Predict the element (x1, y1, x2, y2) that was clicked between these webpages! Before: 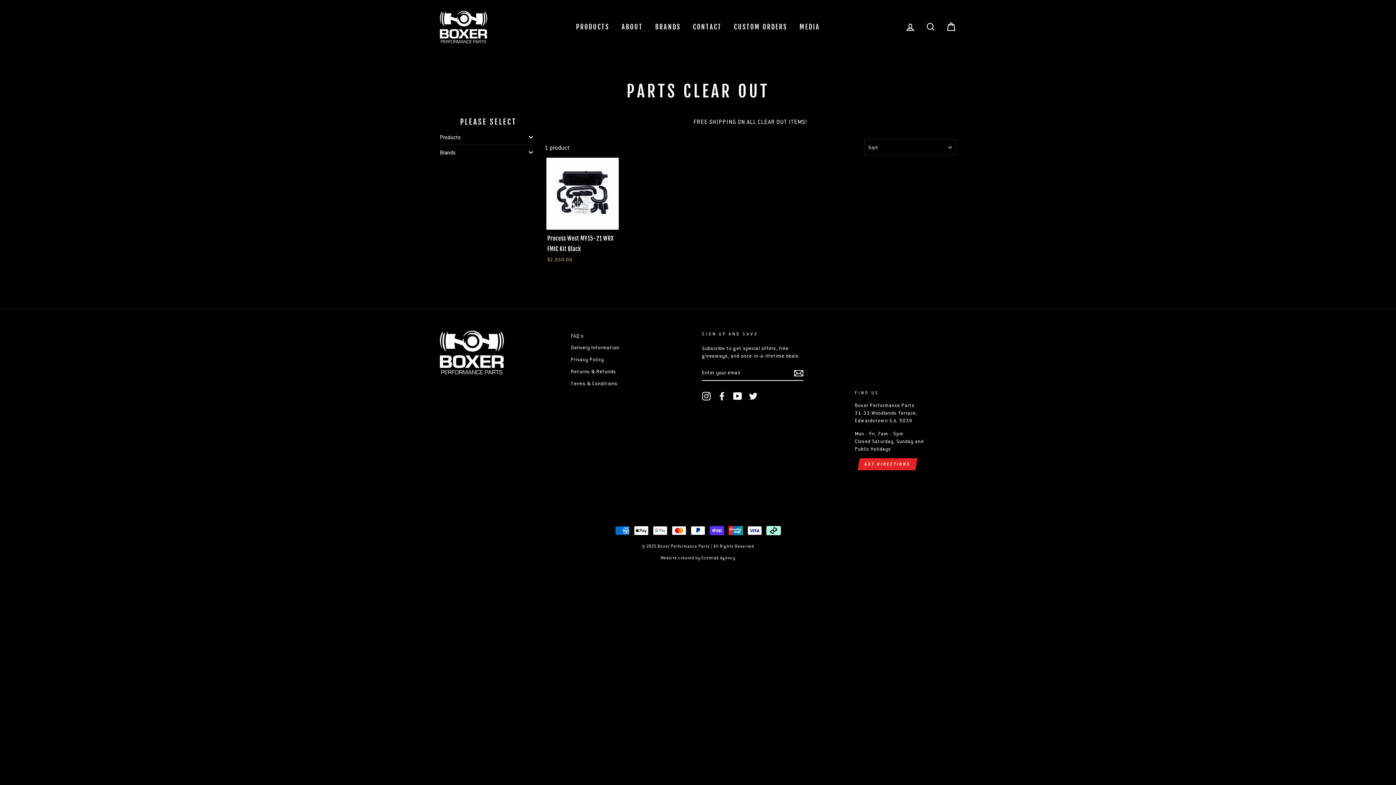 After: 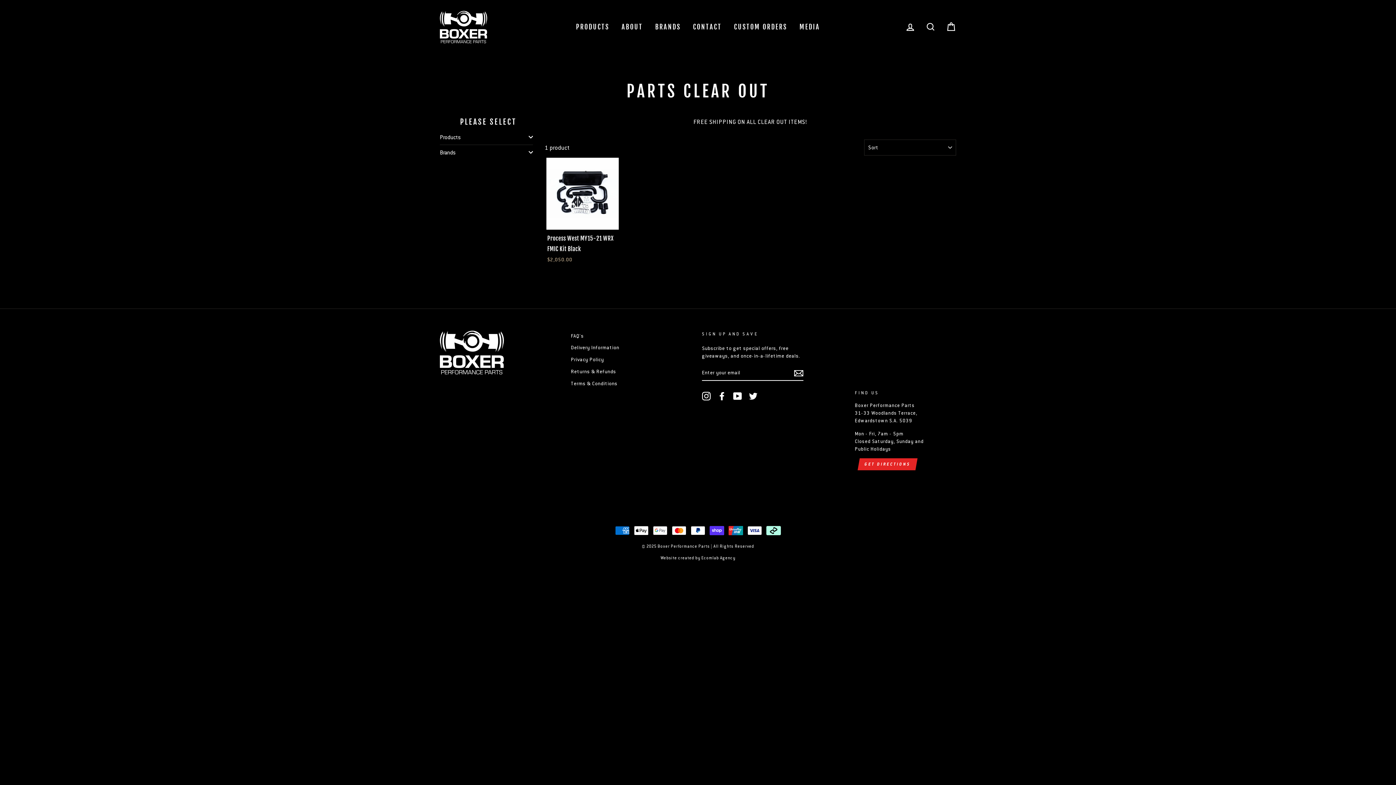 Action: bbox: (717, 391, 726, 400) label: Facebook